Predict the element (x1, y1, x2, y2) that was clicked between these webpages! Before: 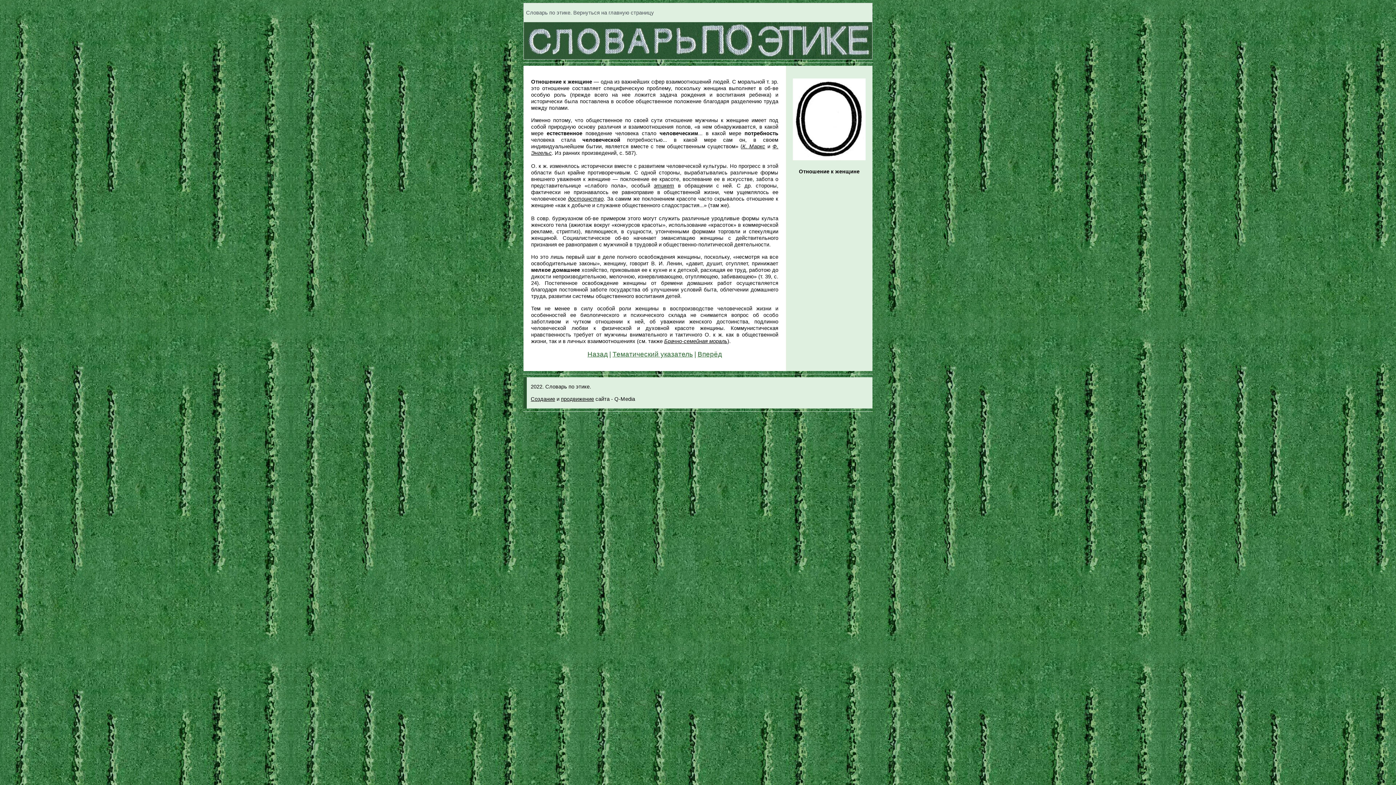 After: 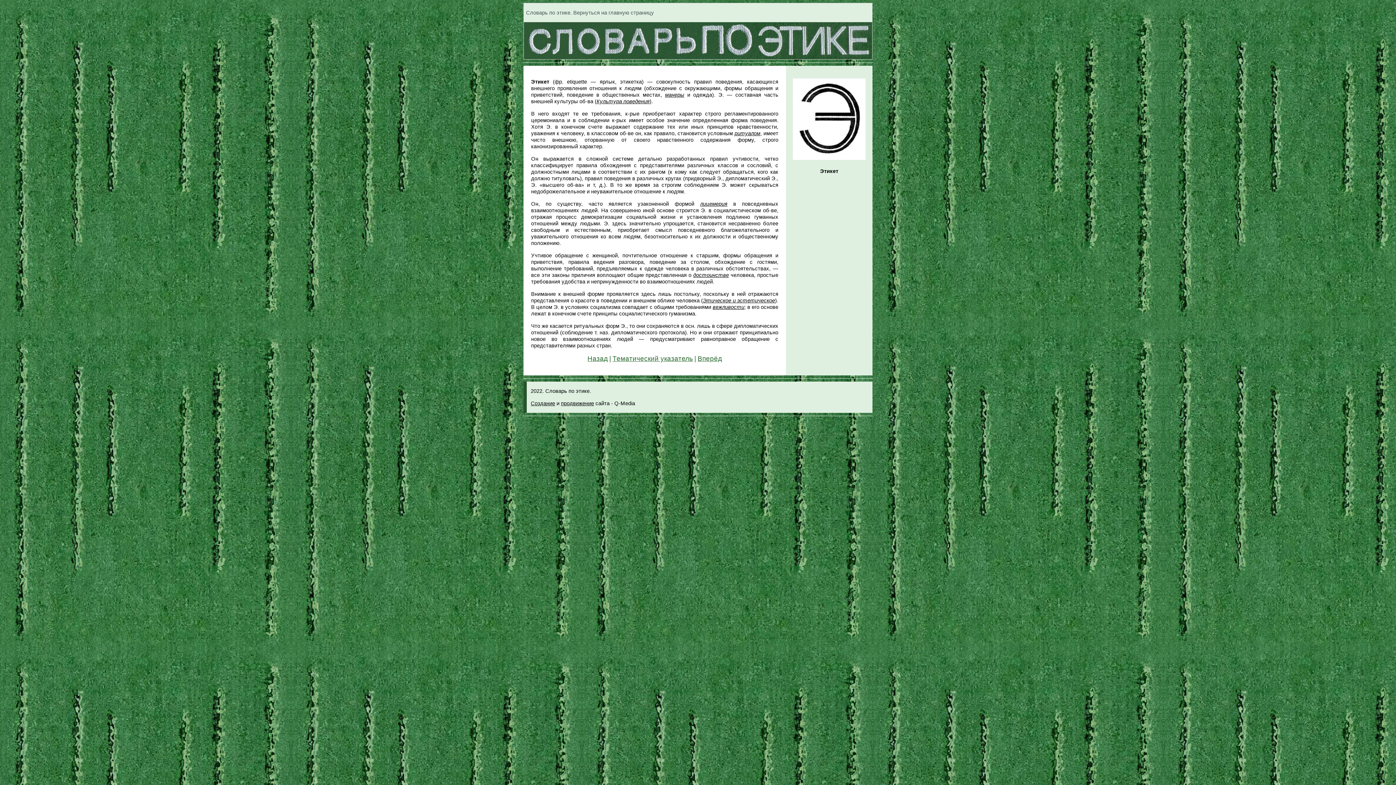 Action: label: этикет bbox: (654, 182, 674, 188)